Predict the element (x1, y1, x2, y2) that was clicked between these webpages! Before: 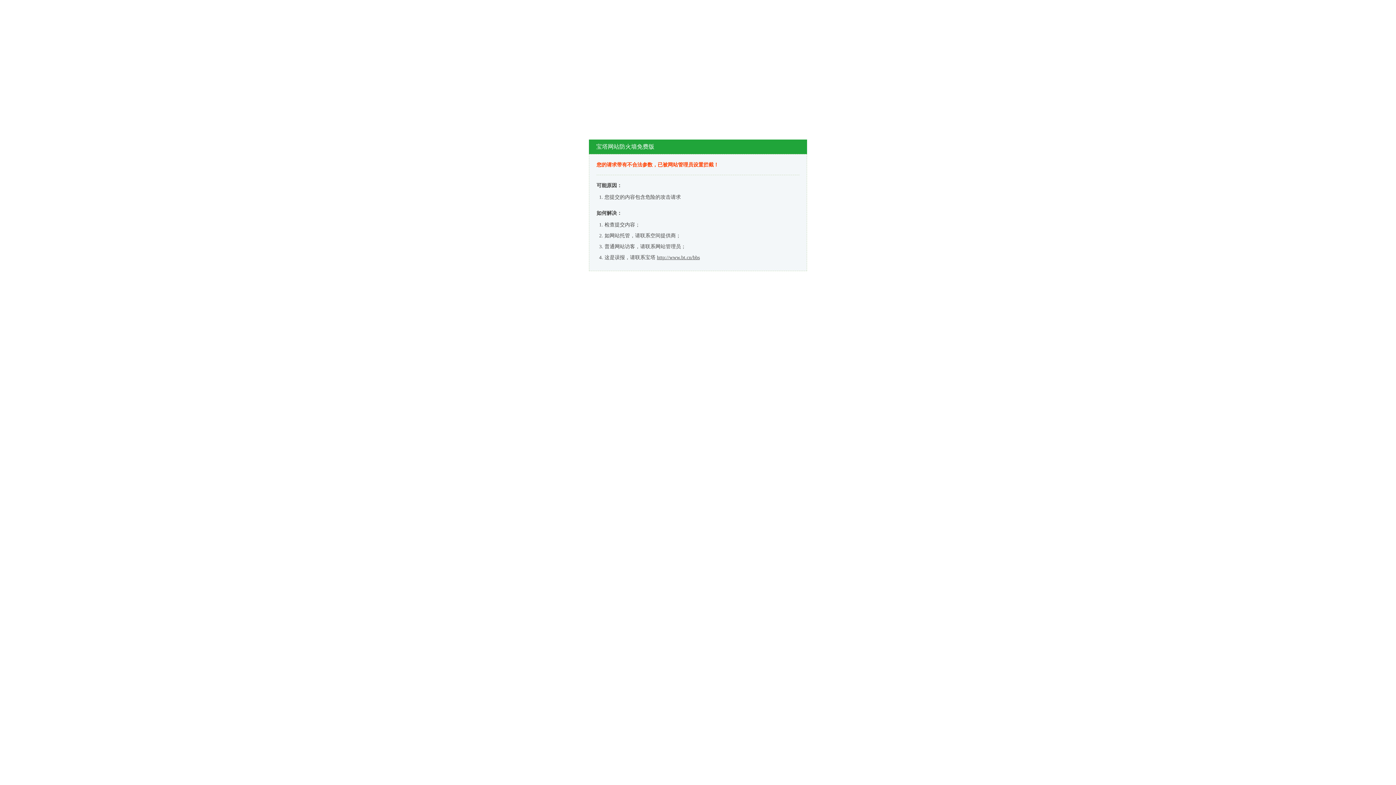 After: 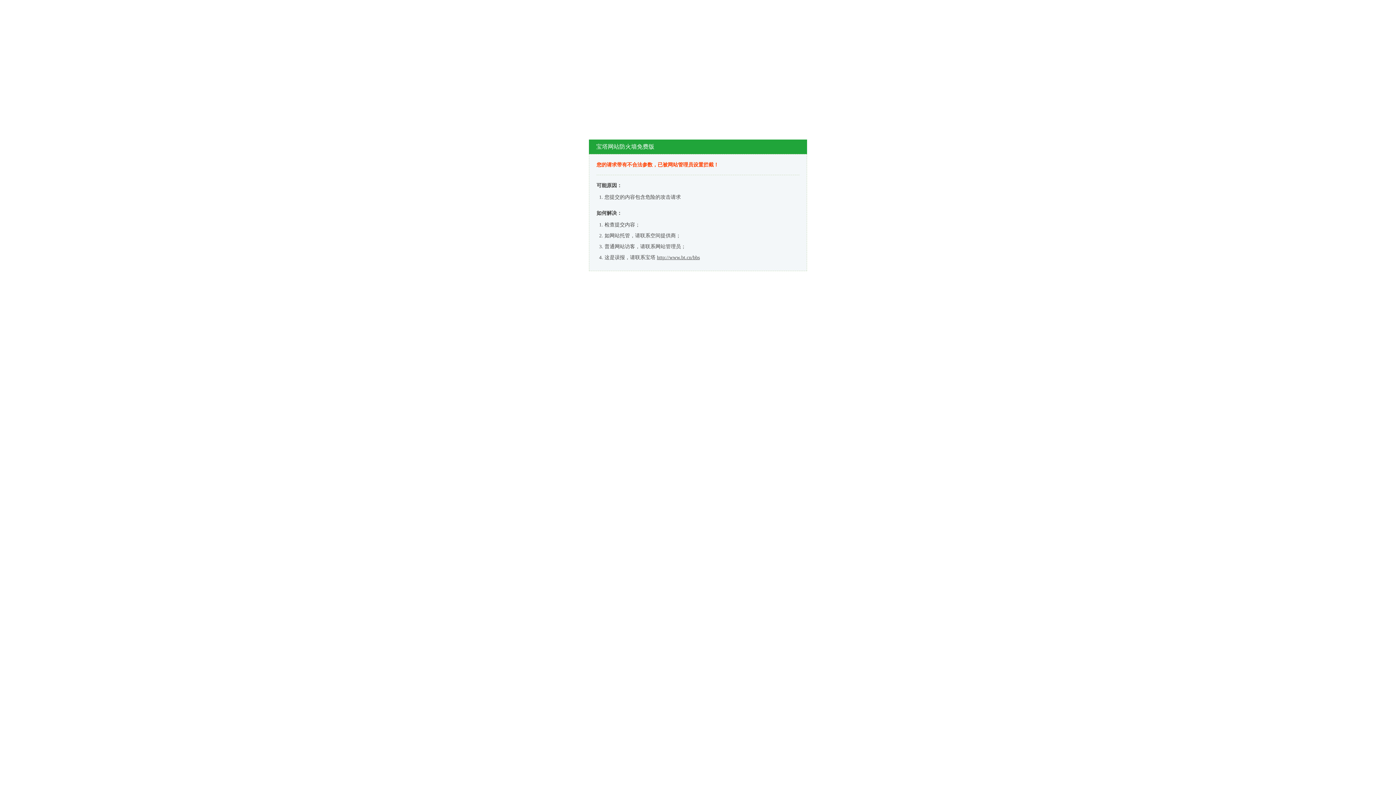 Action: bbox: (657, 254, 700, 260) label: http://www.bt.cn/bbs